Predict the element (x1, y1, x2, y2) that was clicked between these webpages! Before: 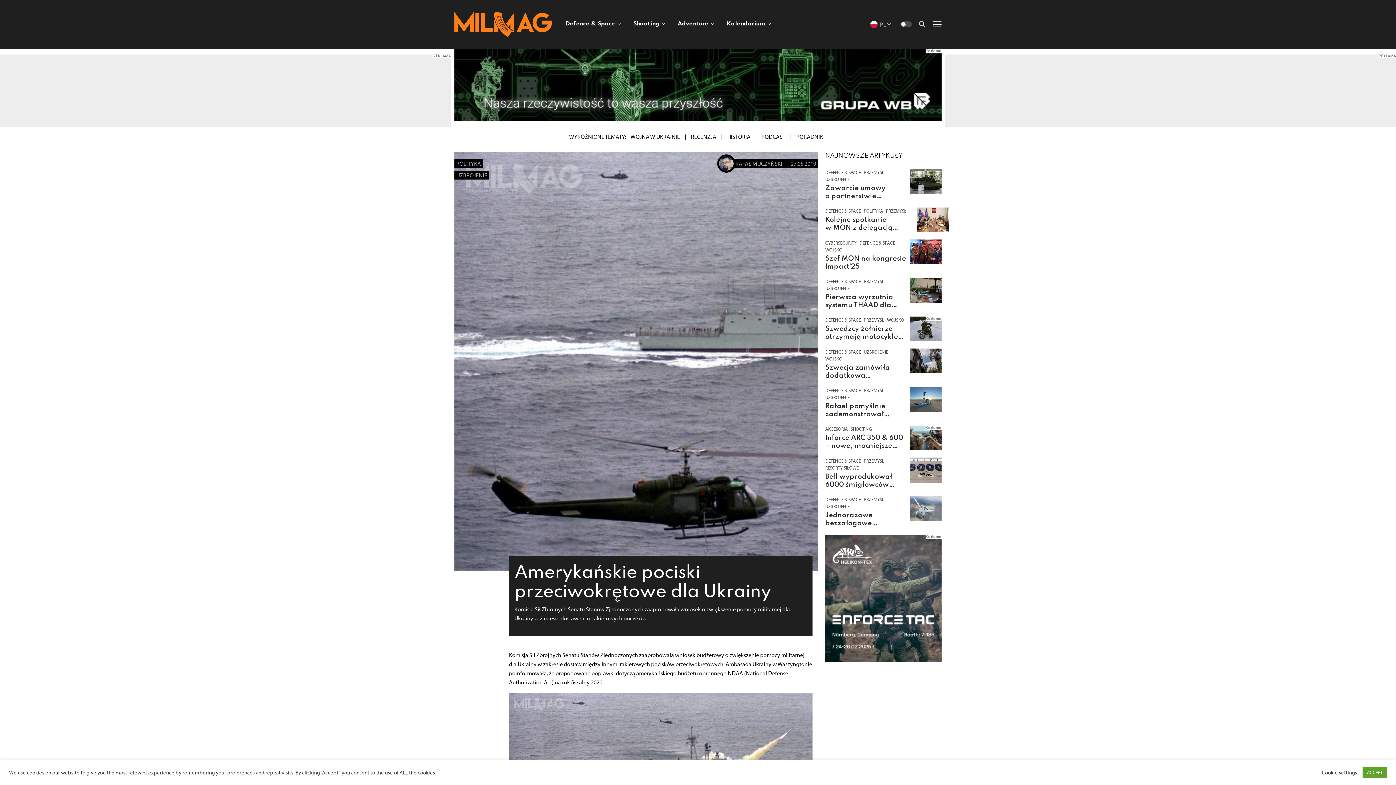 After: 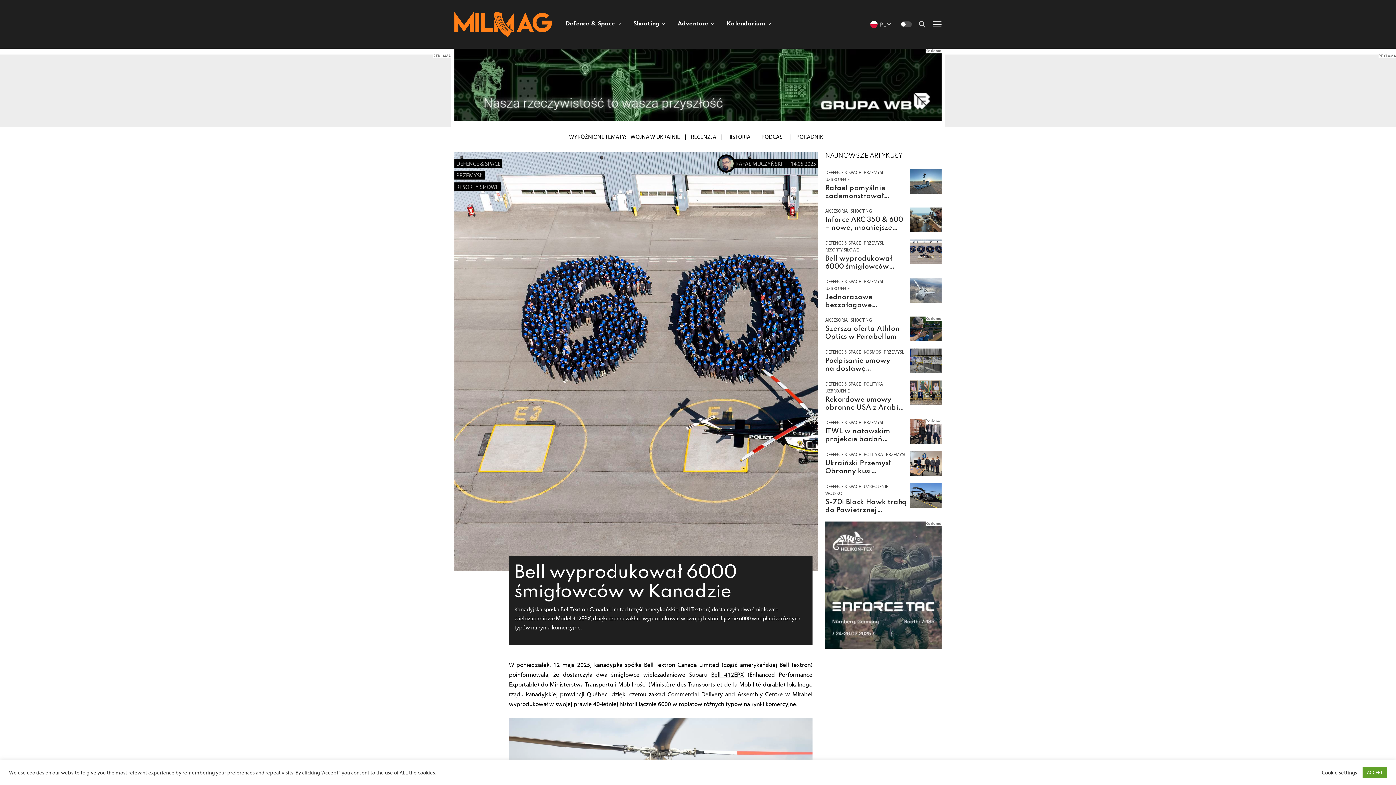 Action: label: Bell wyprodukował 6000 śmigłowców w Kanadzie bbox: (825, 473, 892, 496)